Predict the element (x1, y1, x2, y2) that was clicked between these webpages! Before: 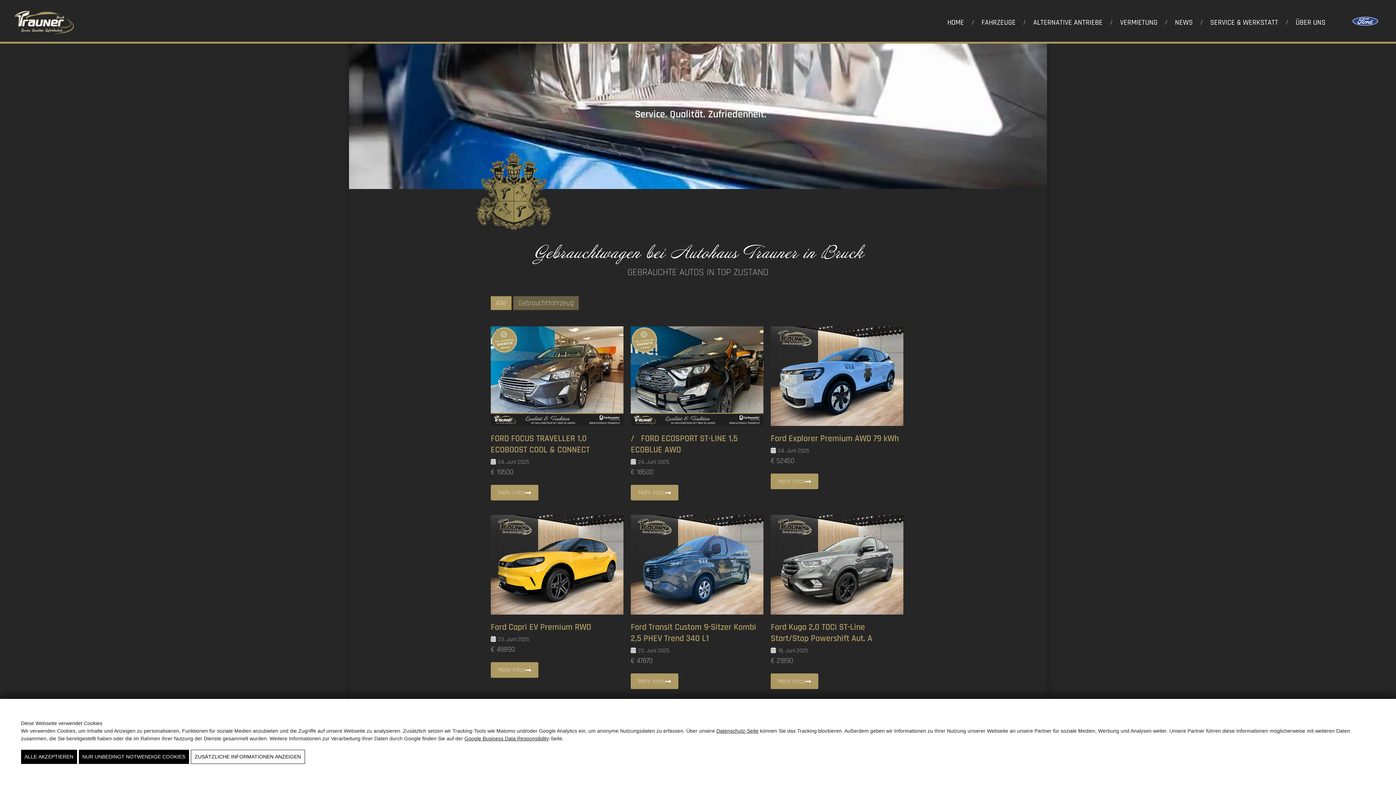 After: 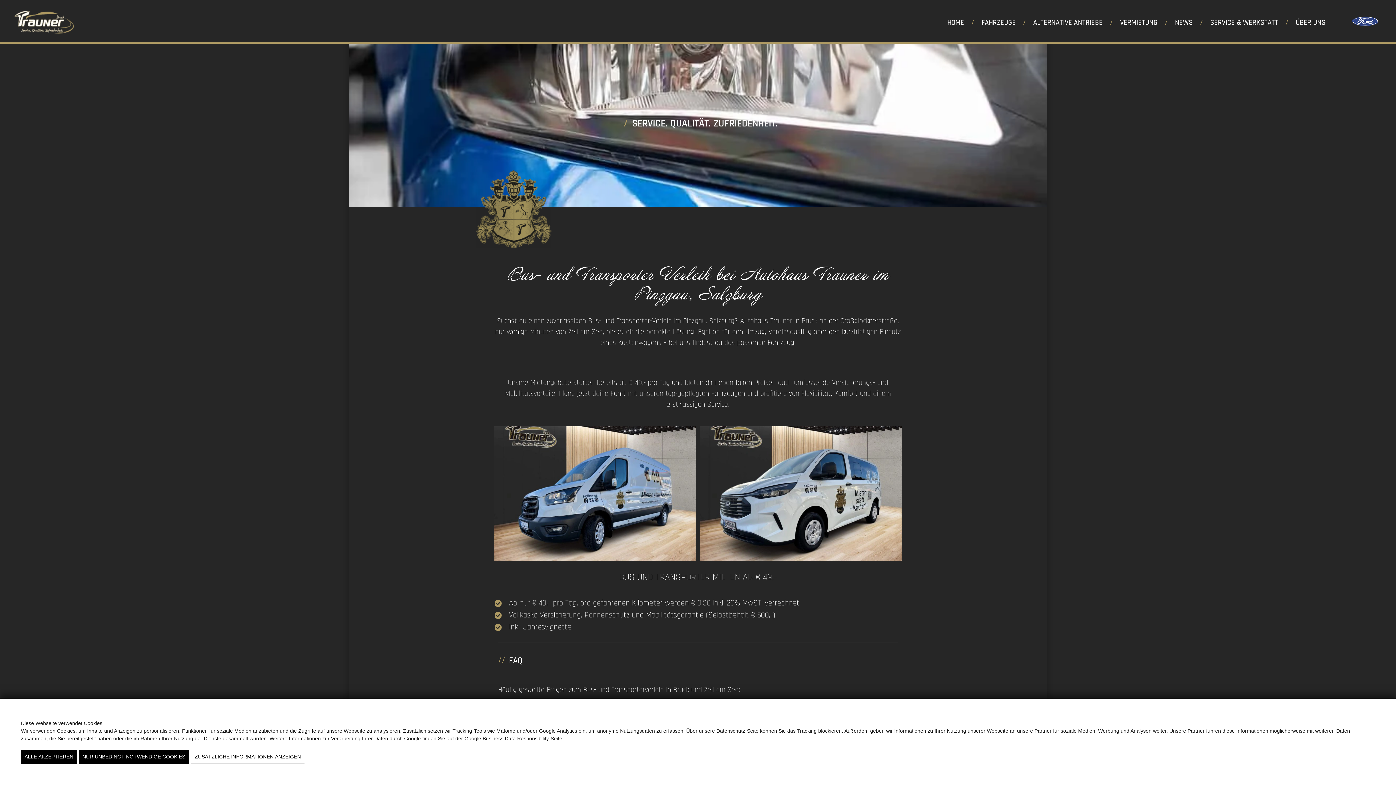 Action: bbox: (1120, 17, 1157, 27) label: VERMIETUNG